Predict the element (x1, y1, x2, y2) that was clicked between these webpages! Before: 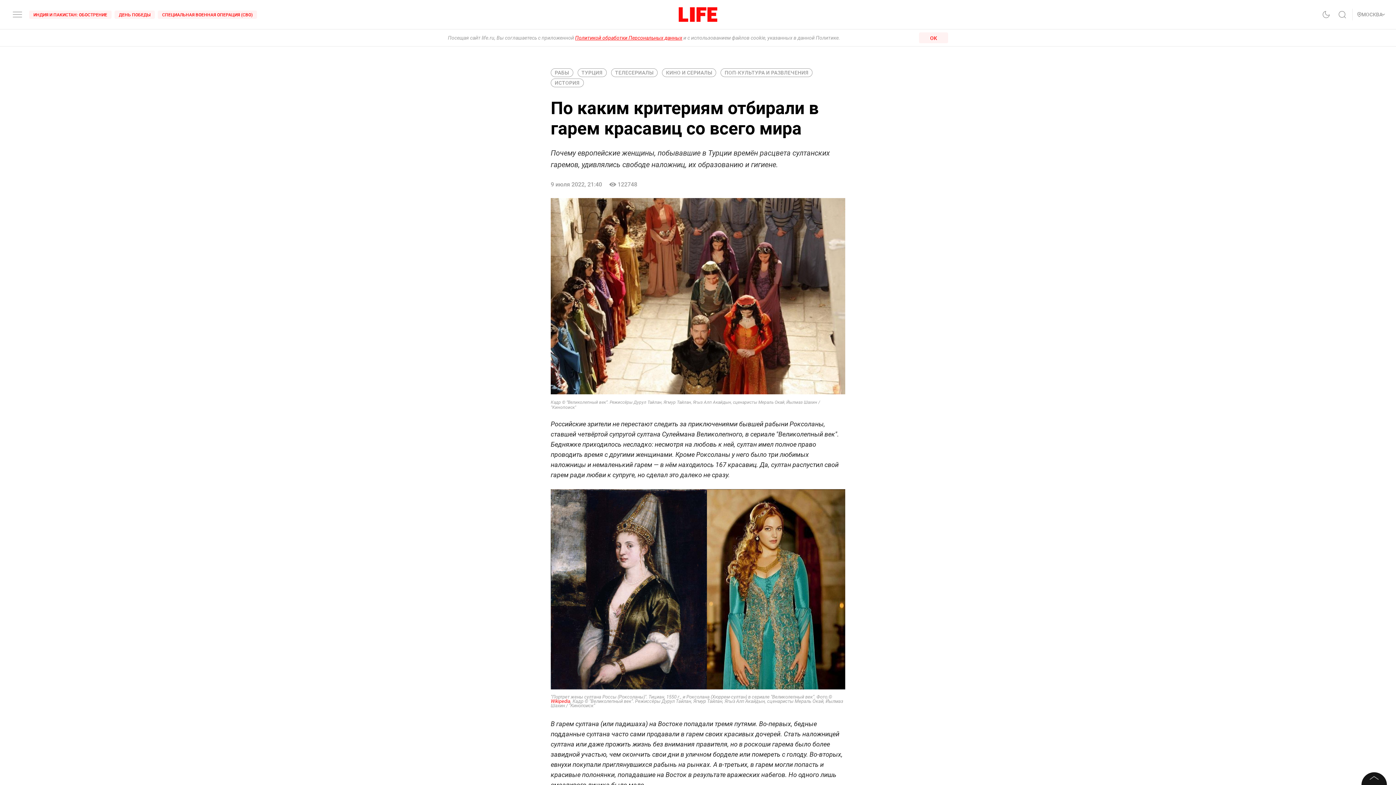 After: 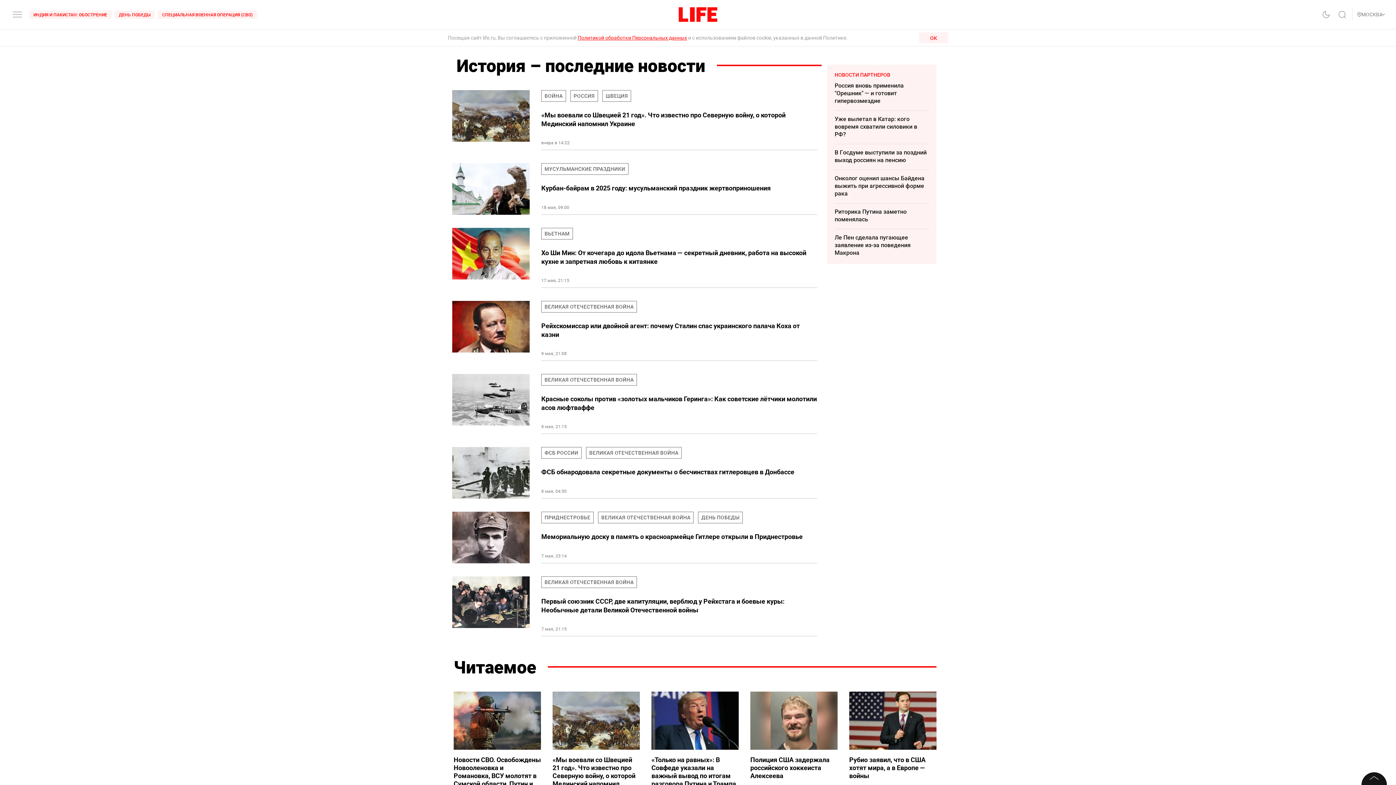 Action: bbox: (550, 78, 583, 87) label: ИСТОРИЯ